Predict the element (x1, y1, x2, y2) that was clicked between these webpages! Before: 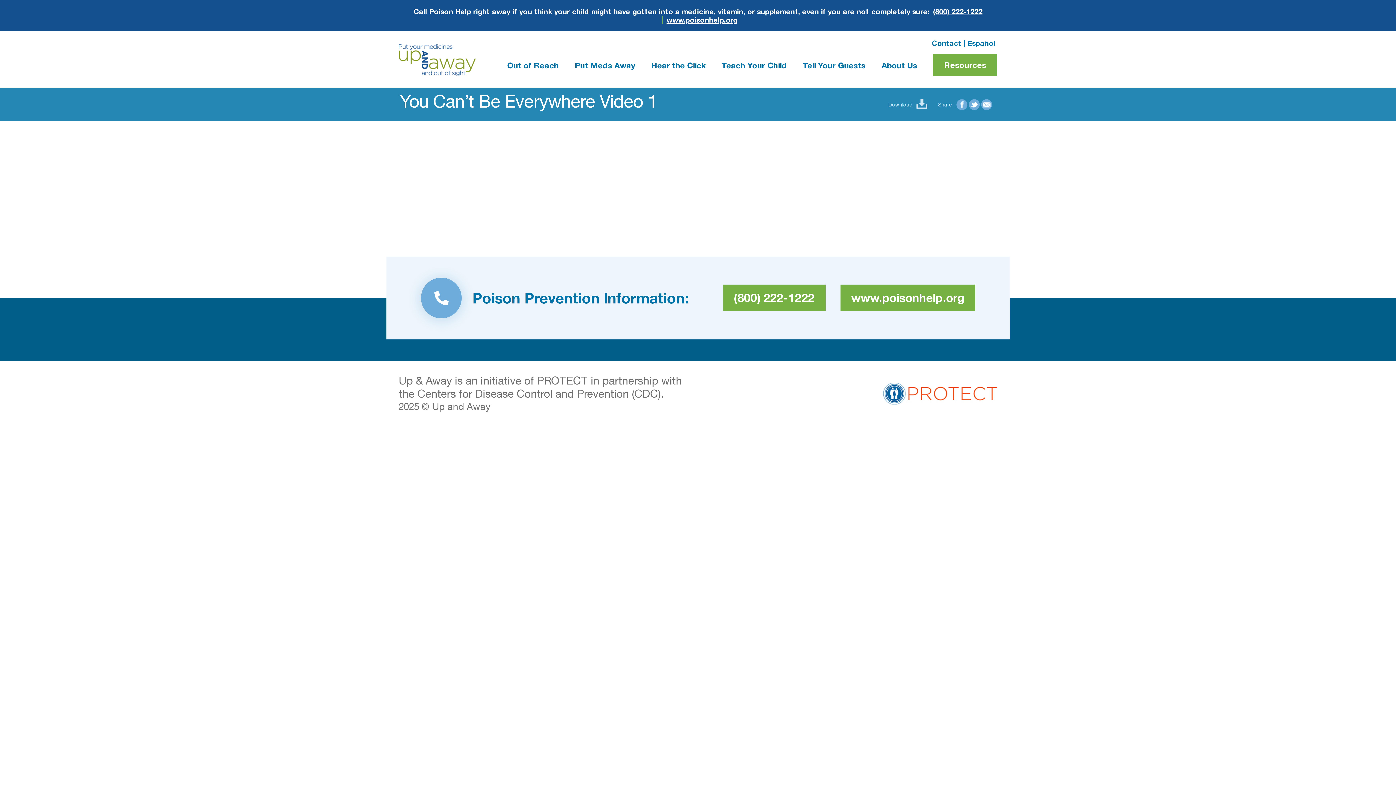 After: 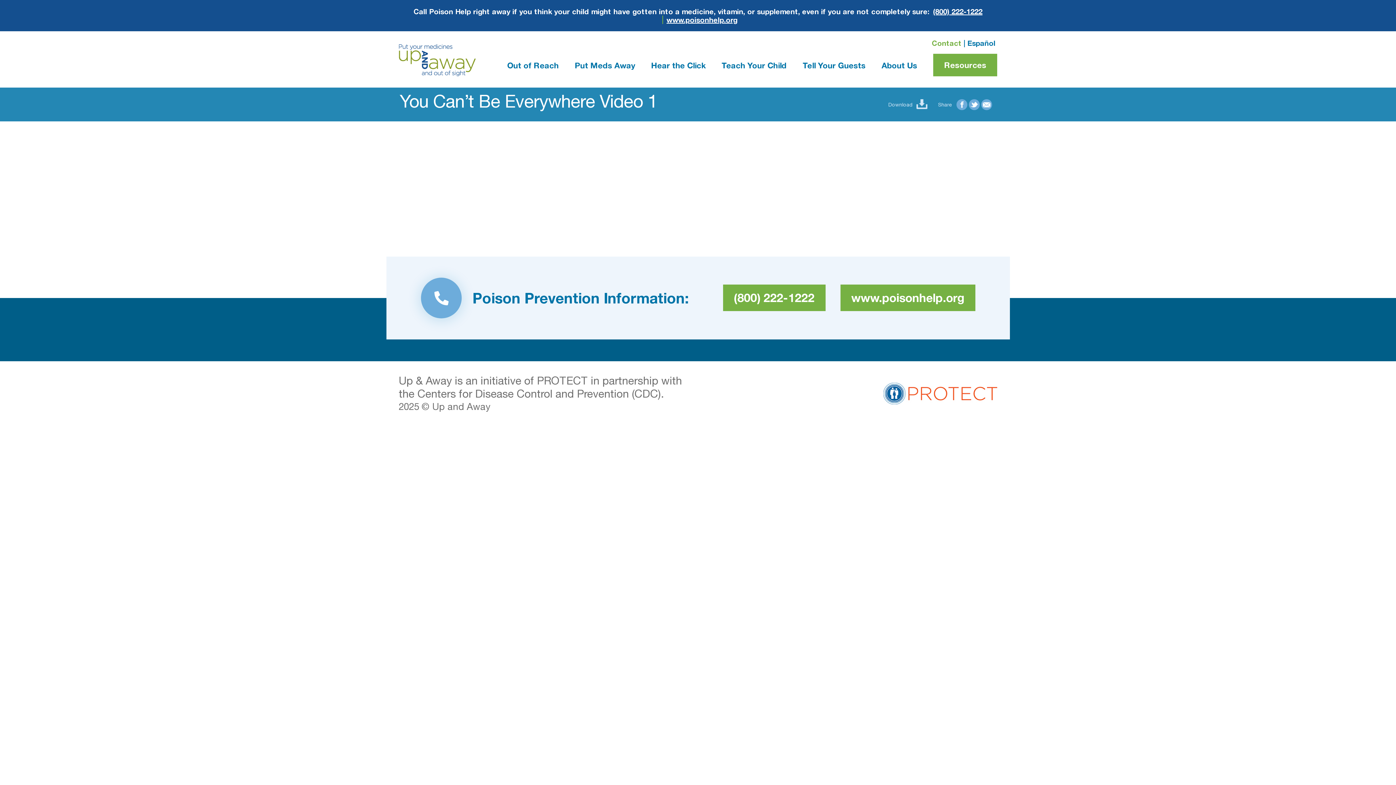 Action: bbox: (932, 38, 961, 47) label: Contact